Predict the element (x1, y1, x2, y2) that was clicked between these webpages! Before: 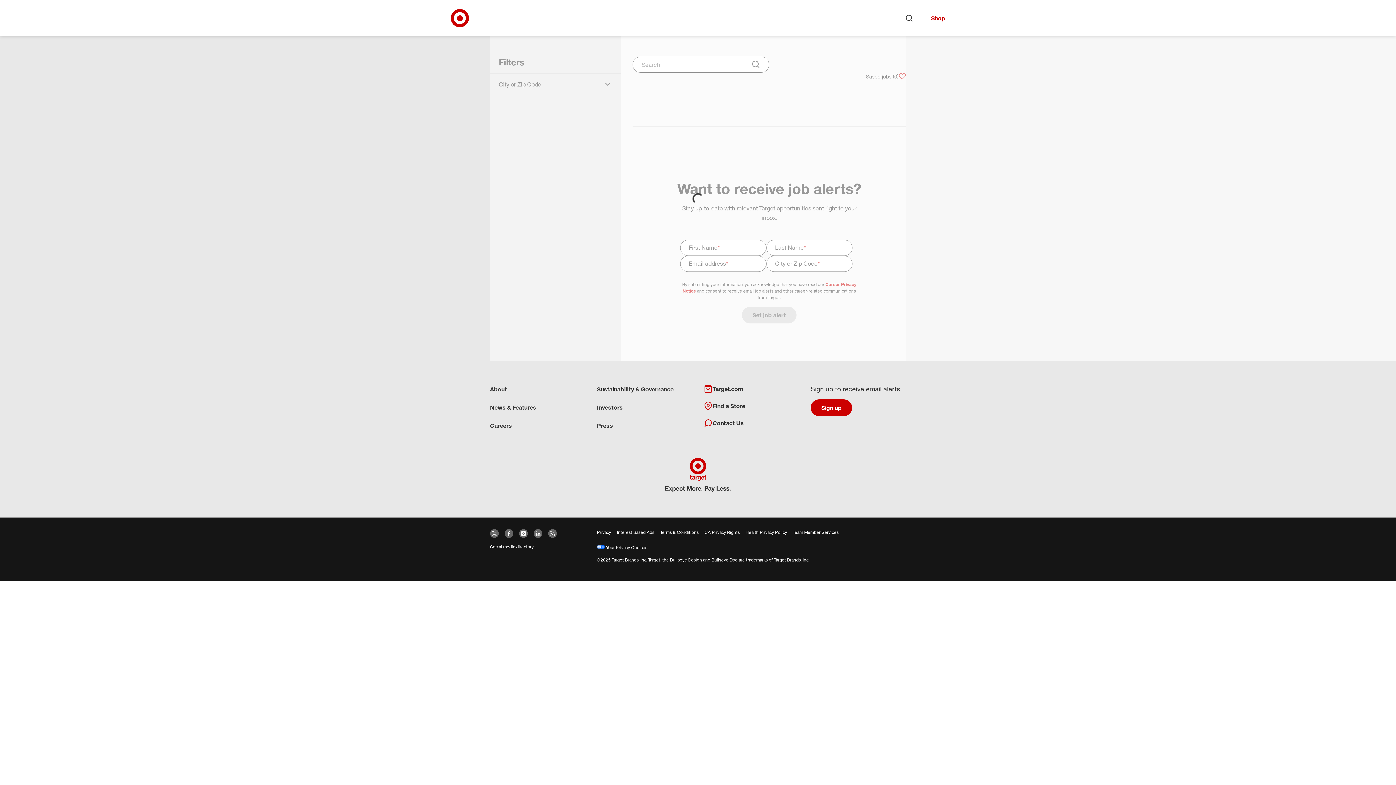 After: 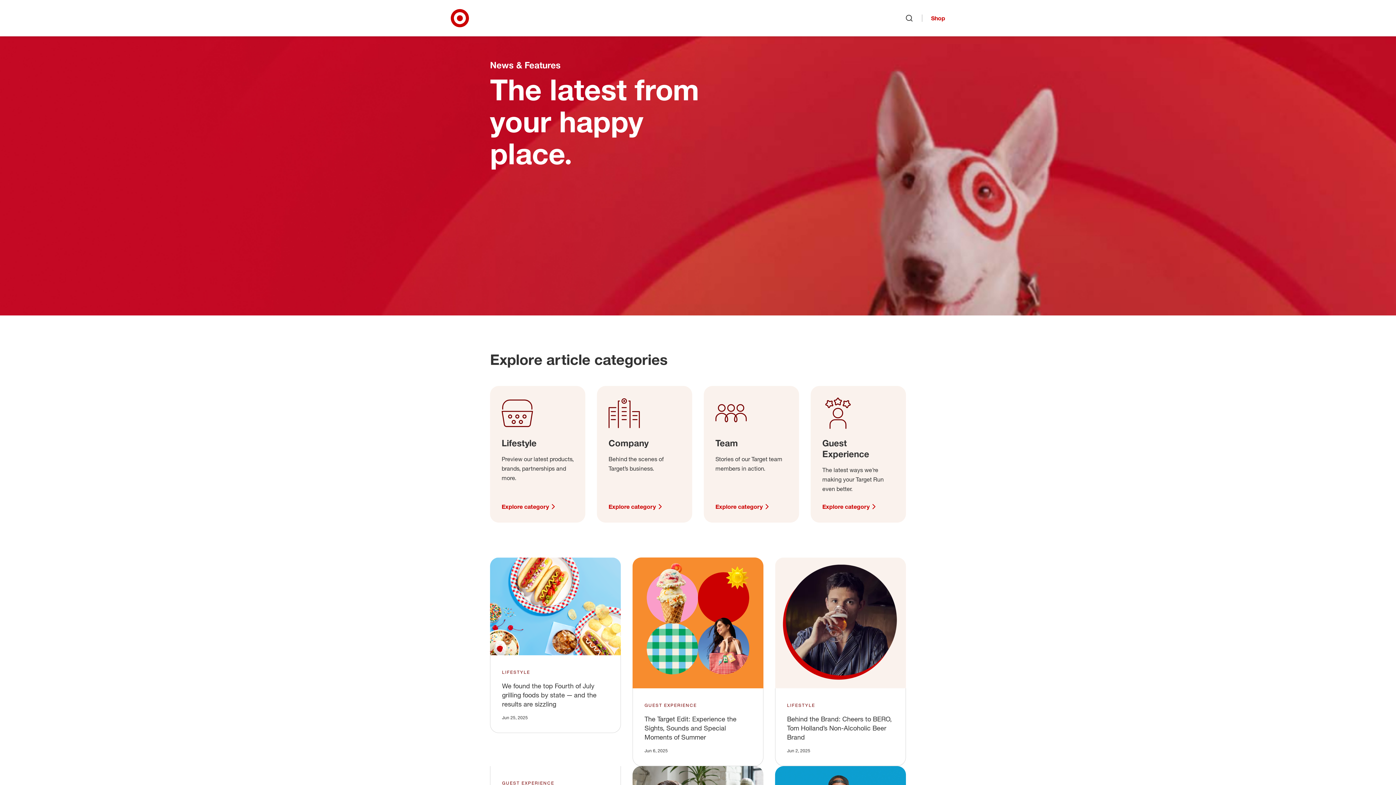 Action: bbox: (490, 404, 536, 411) label: News & Features